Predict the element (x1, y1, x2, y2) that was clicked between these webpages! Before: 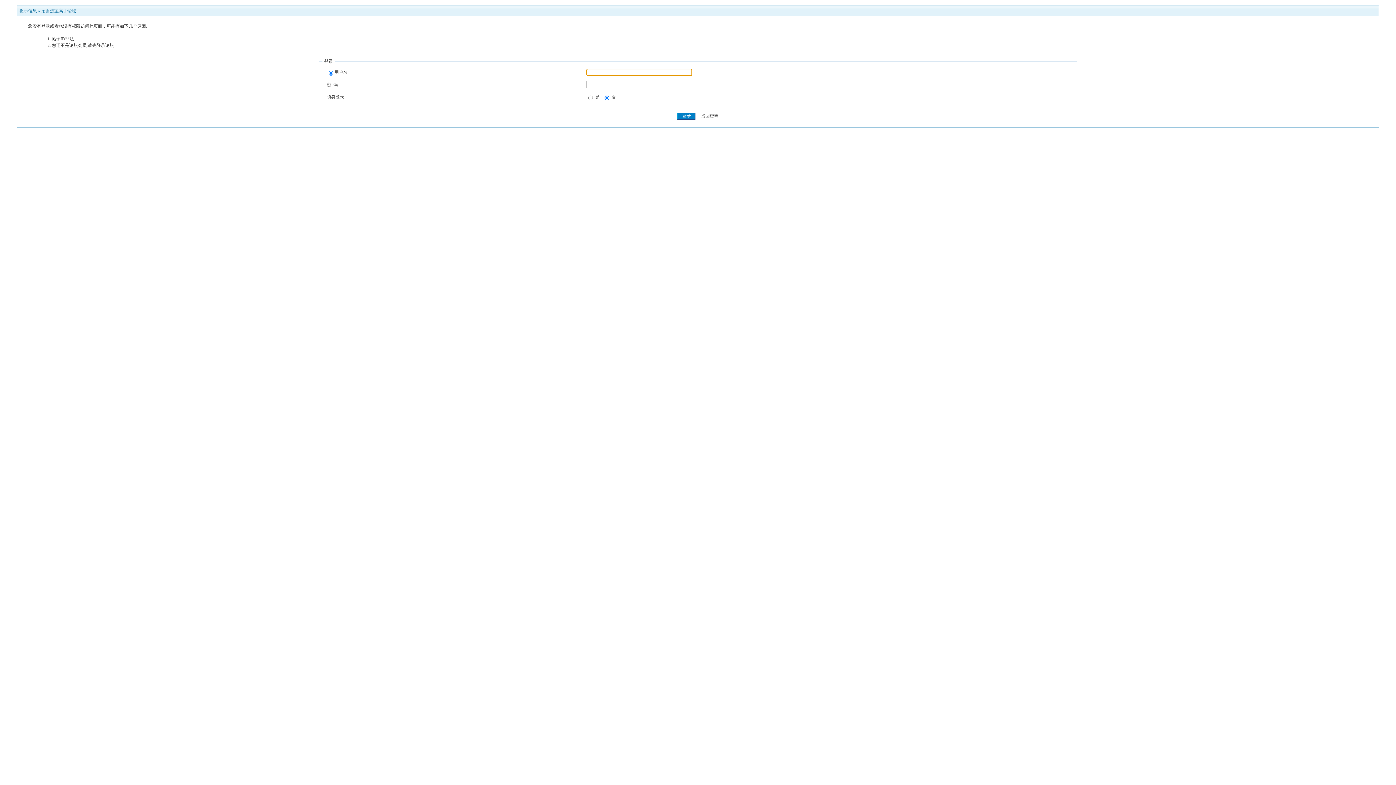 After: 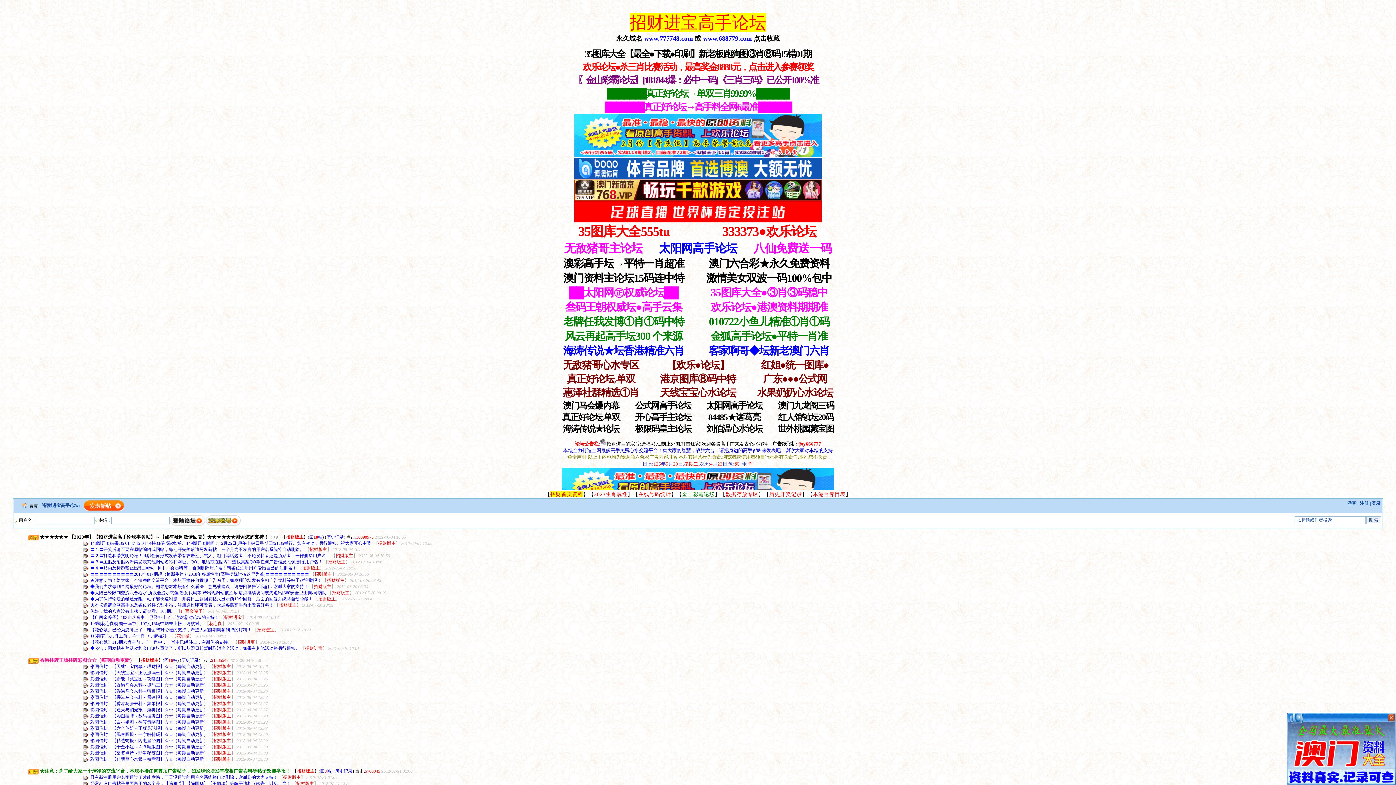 Action: label: 招财进宝高手论坛 bbox: (41, 8, 76, 13)